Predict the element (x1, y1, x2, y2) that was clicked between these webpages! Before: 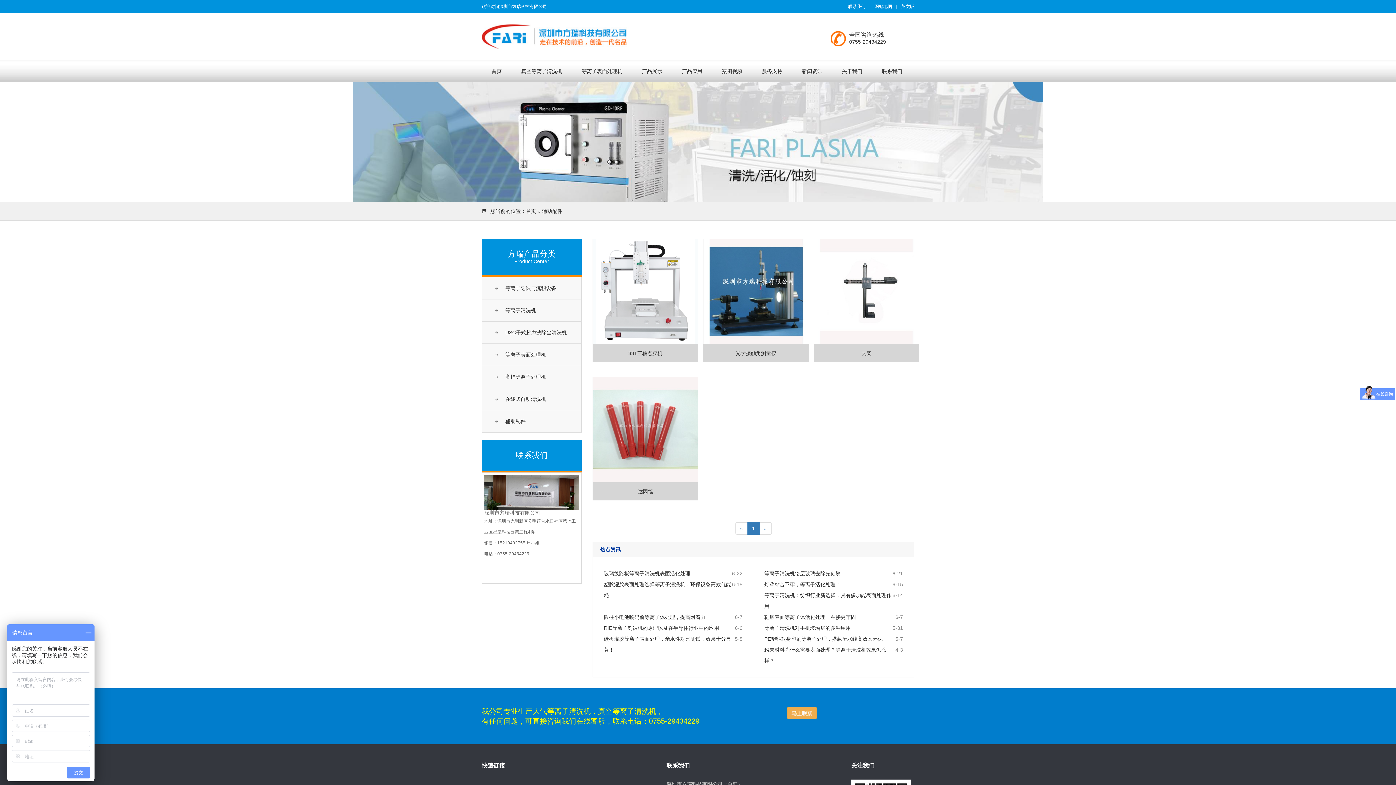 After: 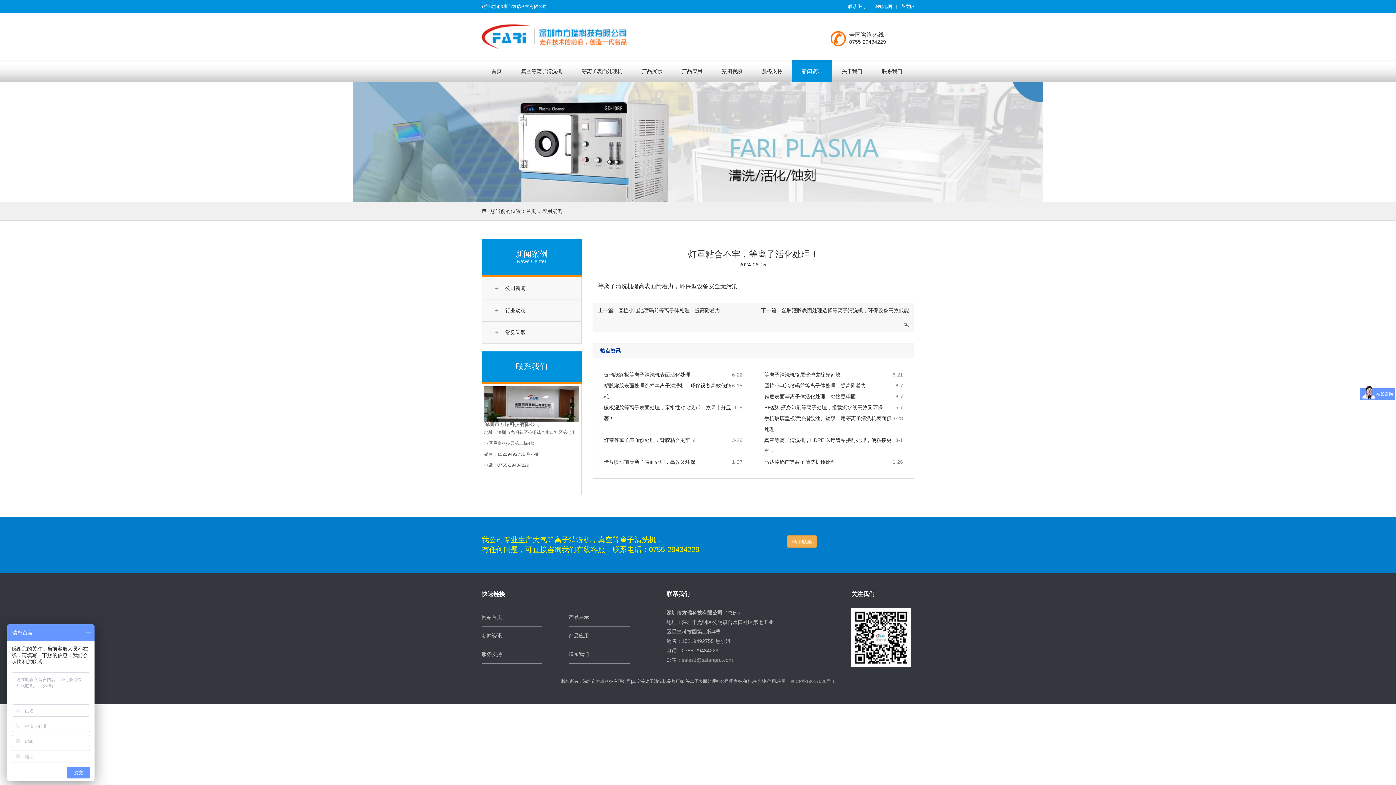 Action: bbox: (764, 581, 840, 587) label: 灯罩粘合不牢，等离子活化处理！